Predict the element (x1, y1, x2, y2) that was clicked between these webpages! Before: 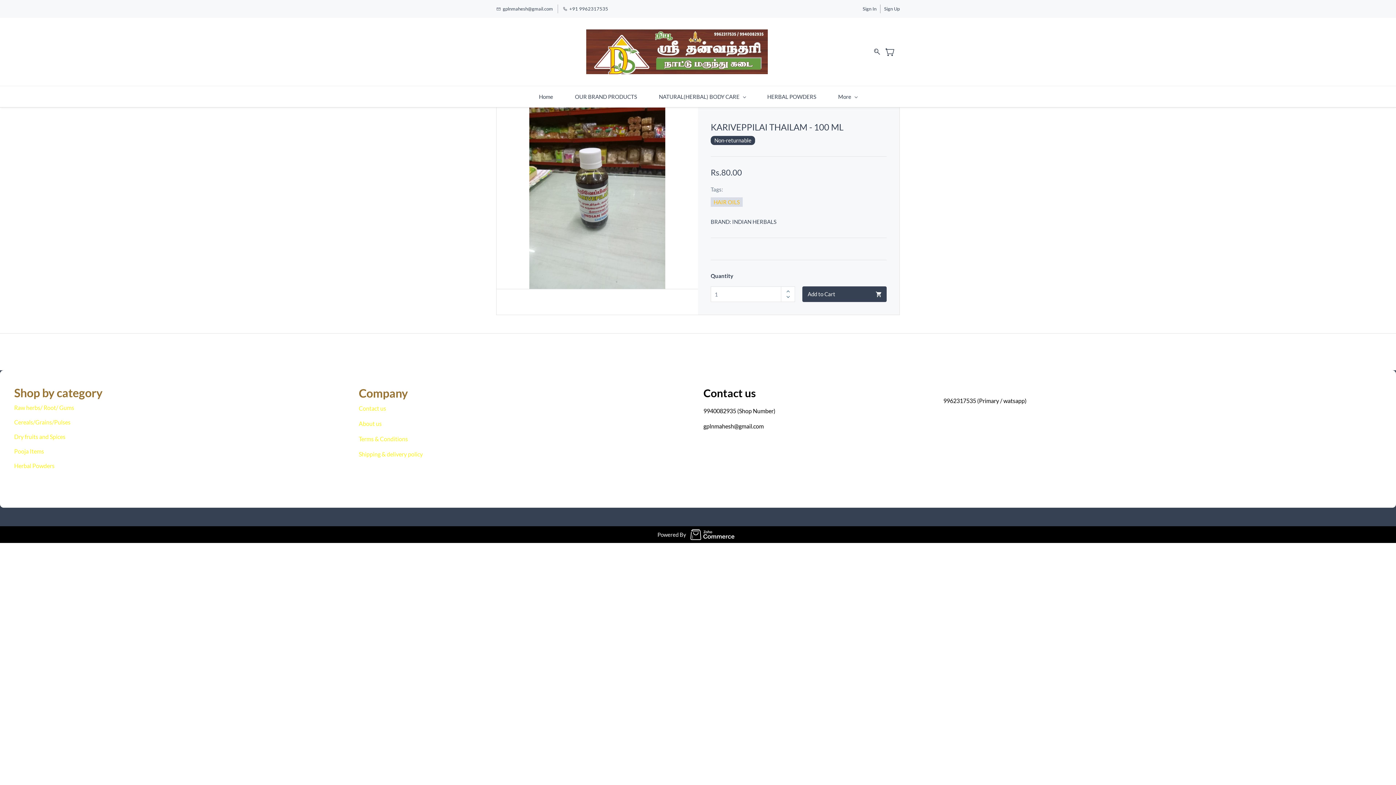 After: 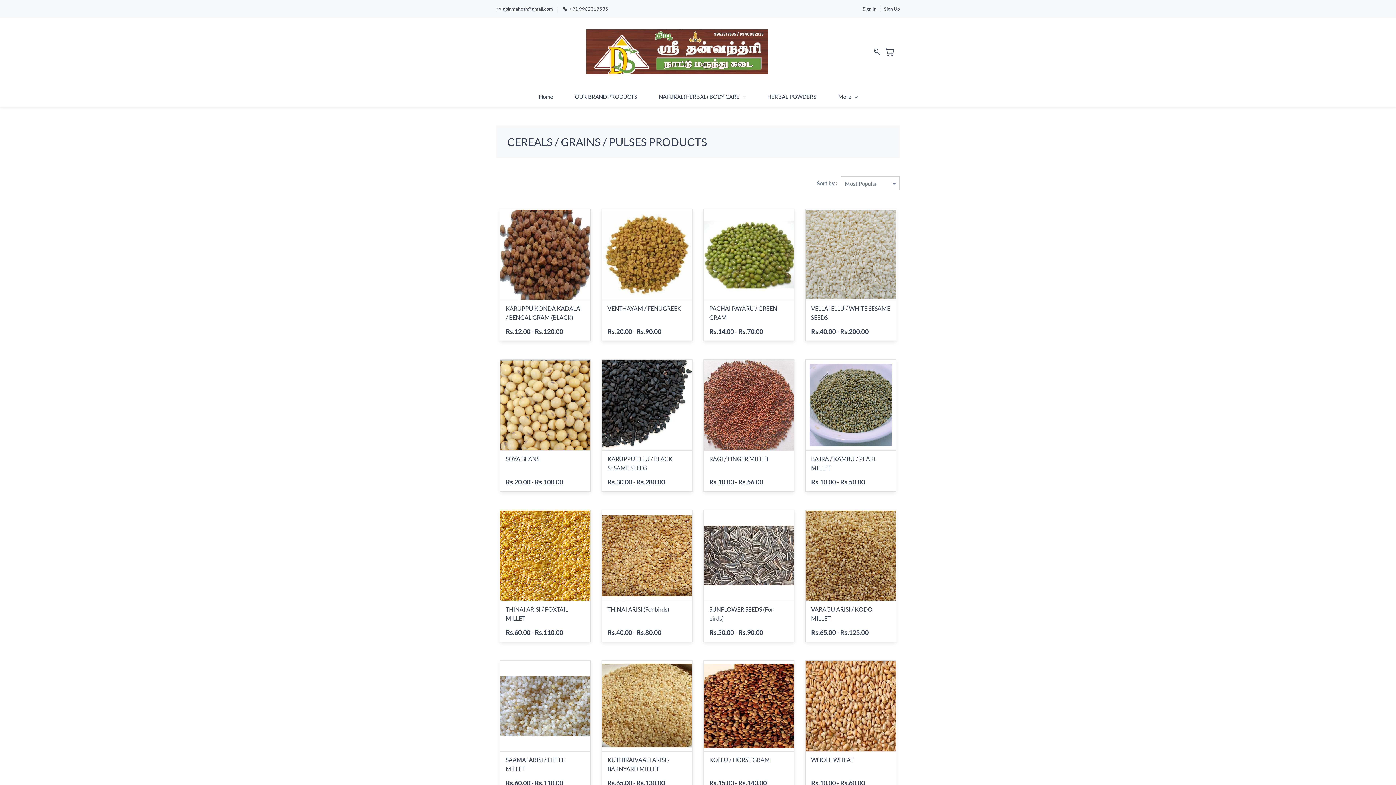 Action: bbox: (14, 418, 70, 425) label: Cereals/Grains/Pulses